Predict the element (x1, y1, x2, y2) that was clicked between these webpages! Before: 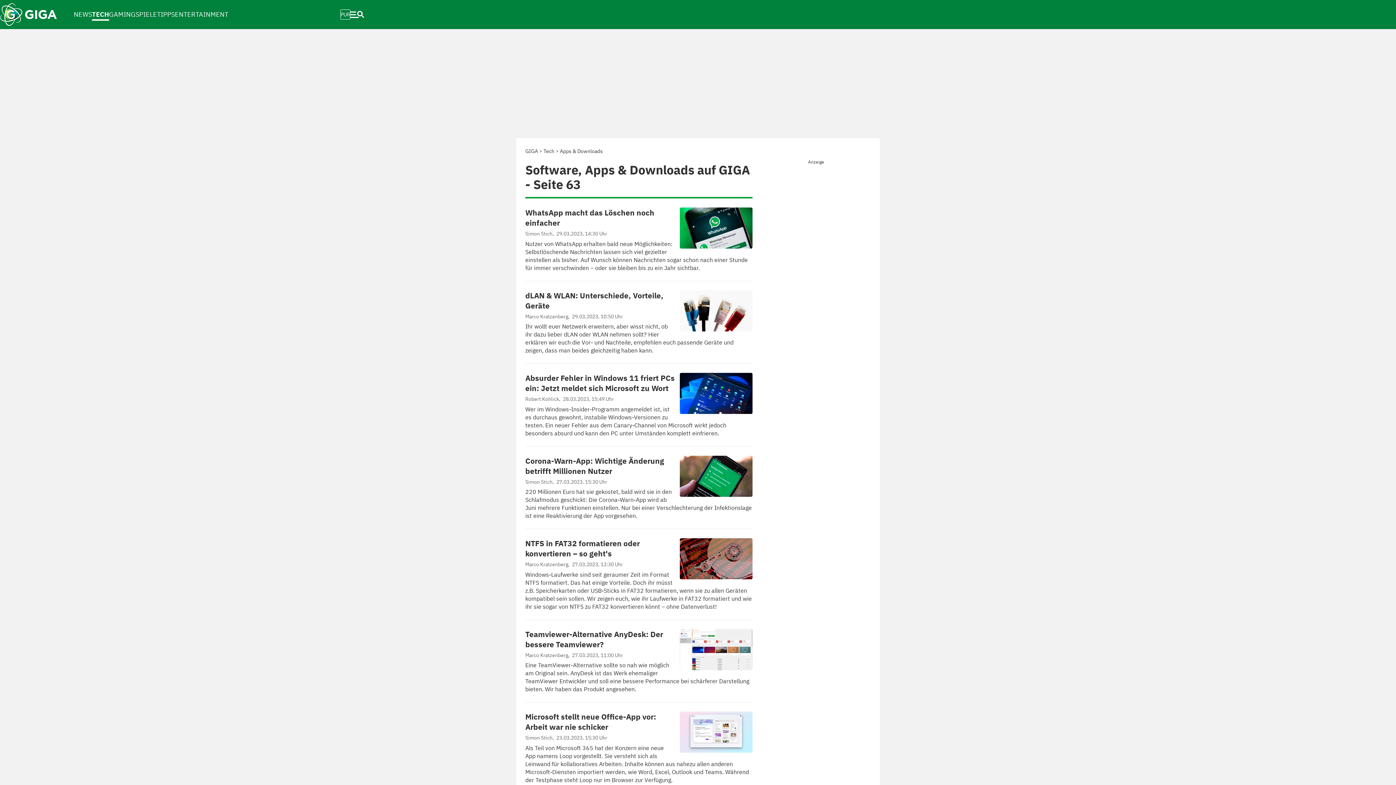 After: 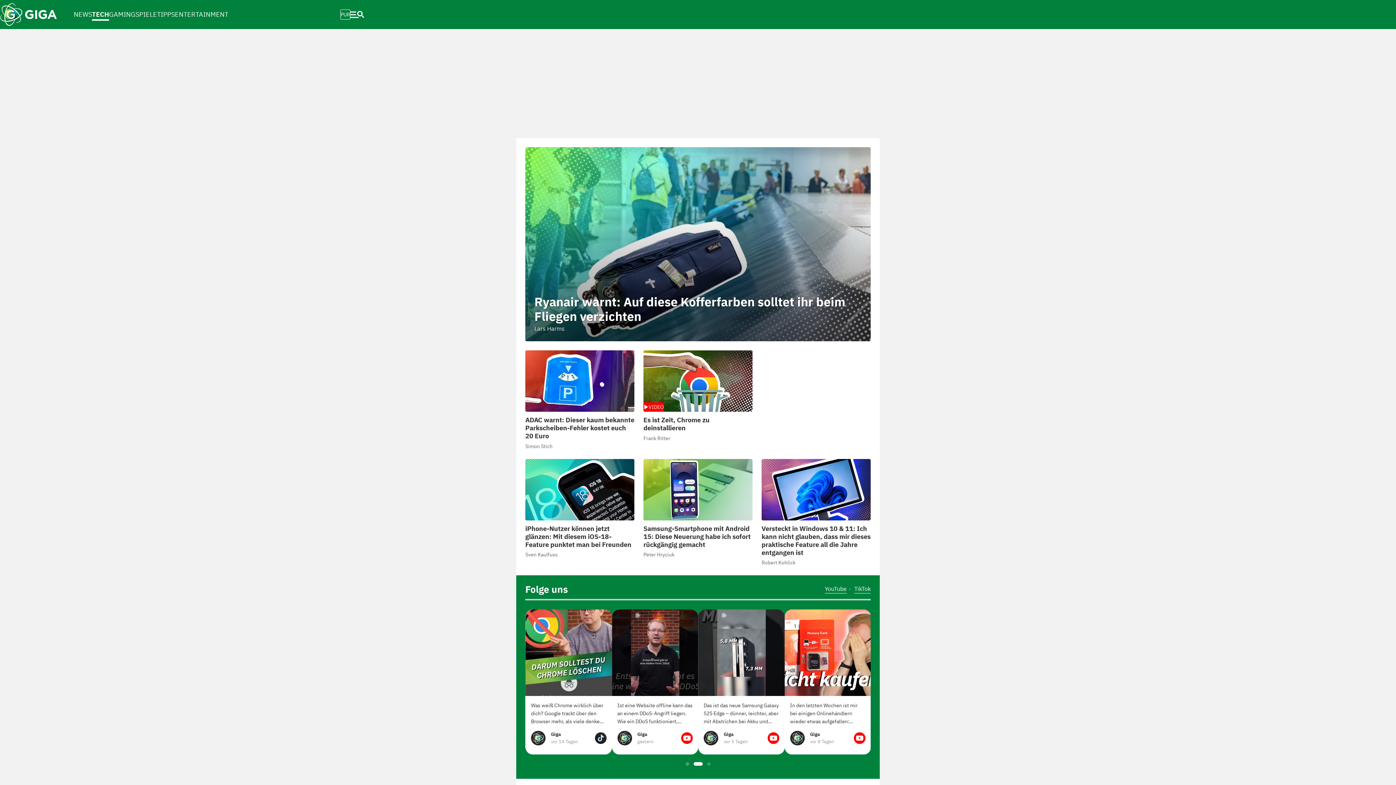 Action: label: Tech bbox: (543, 148, 554, 154)